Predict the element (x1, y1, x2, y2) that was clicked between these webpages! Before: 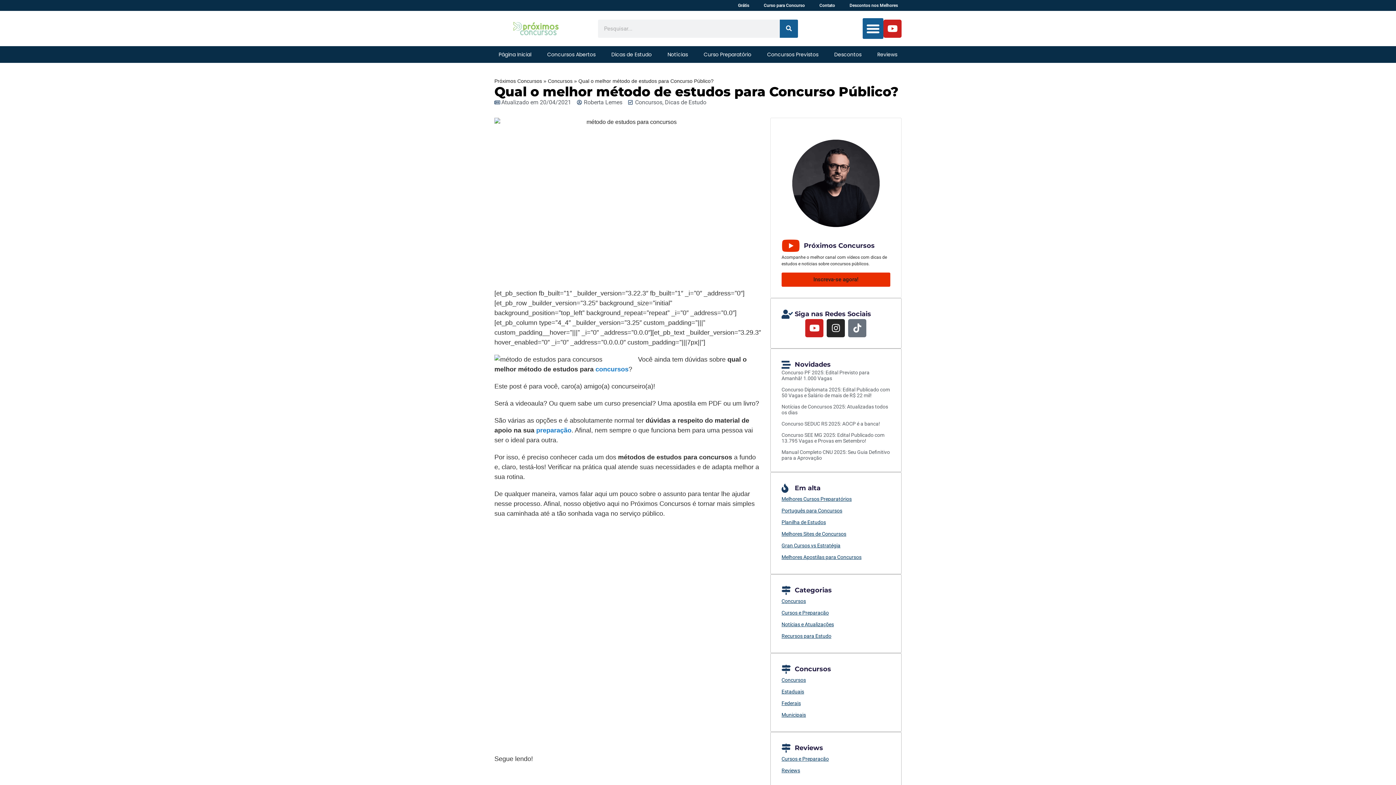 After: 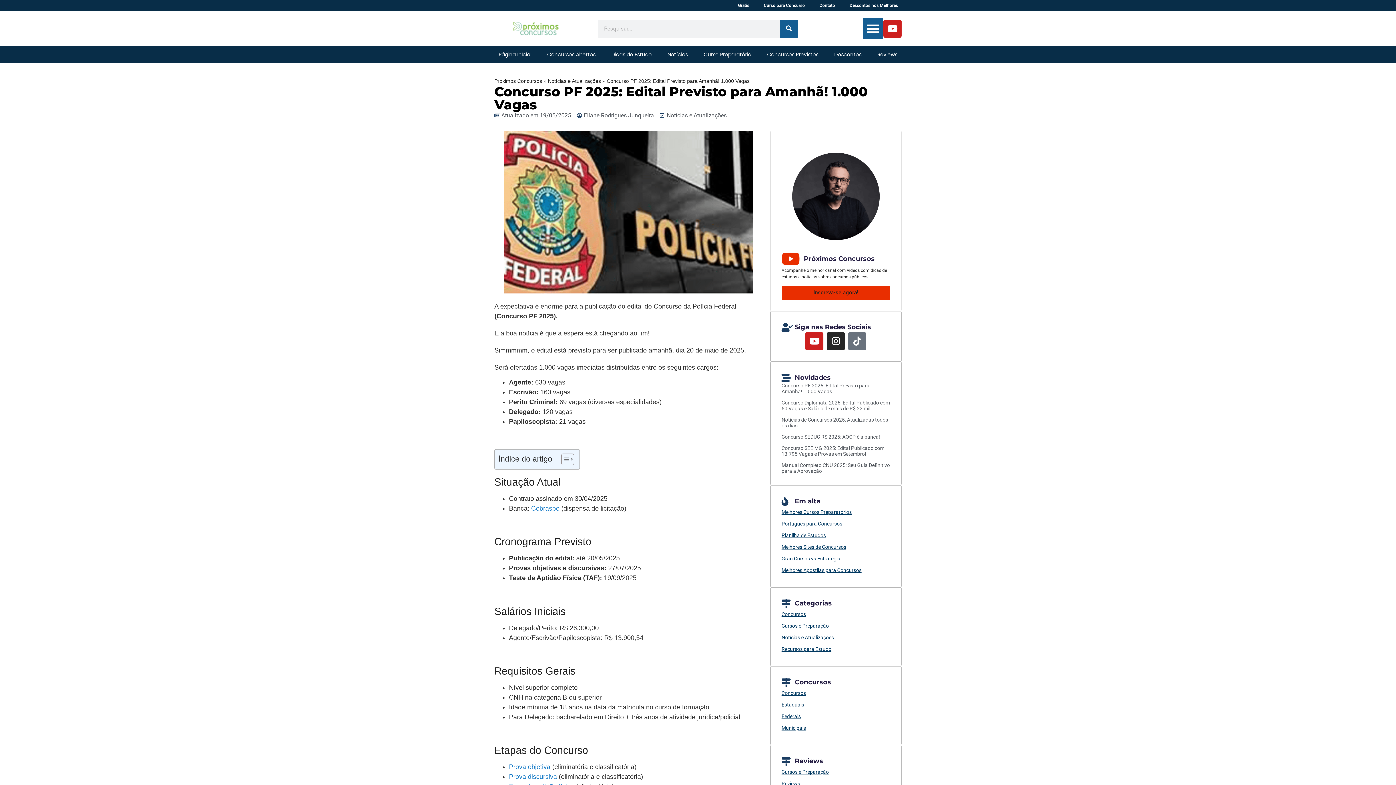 Action: label: Concurso PF 2025: Edital Previsto para Amanhã! 1.000 Vagas bbox: (781, 369, 869, 381)